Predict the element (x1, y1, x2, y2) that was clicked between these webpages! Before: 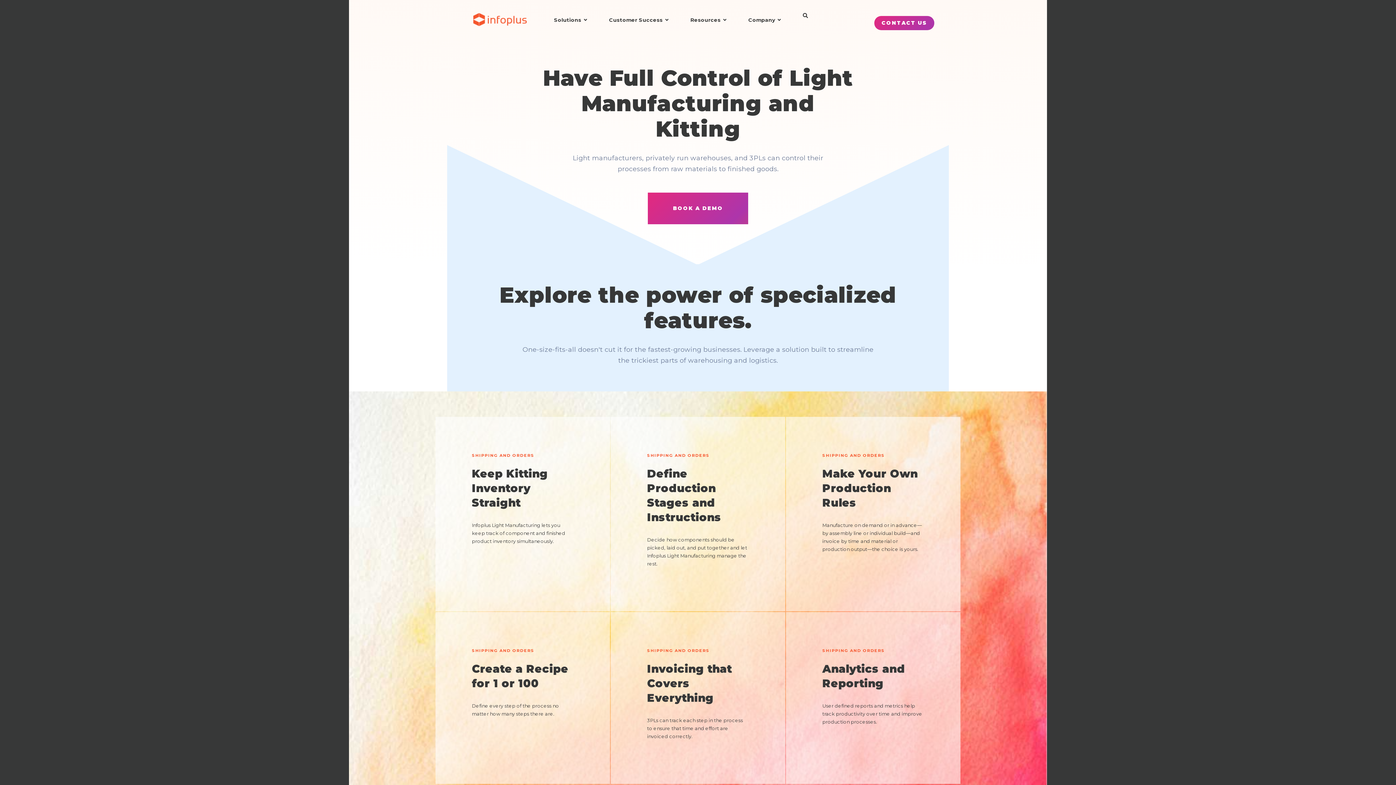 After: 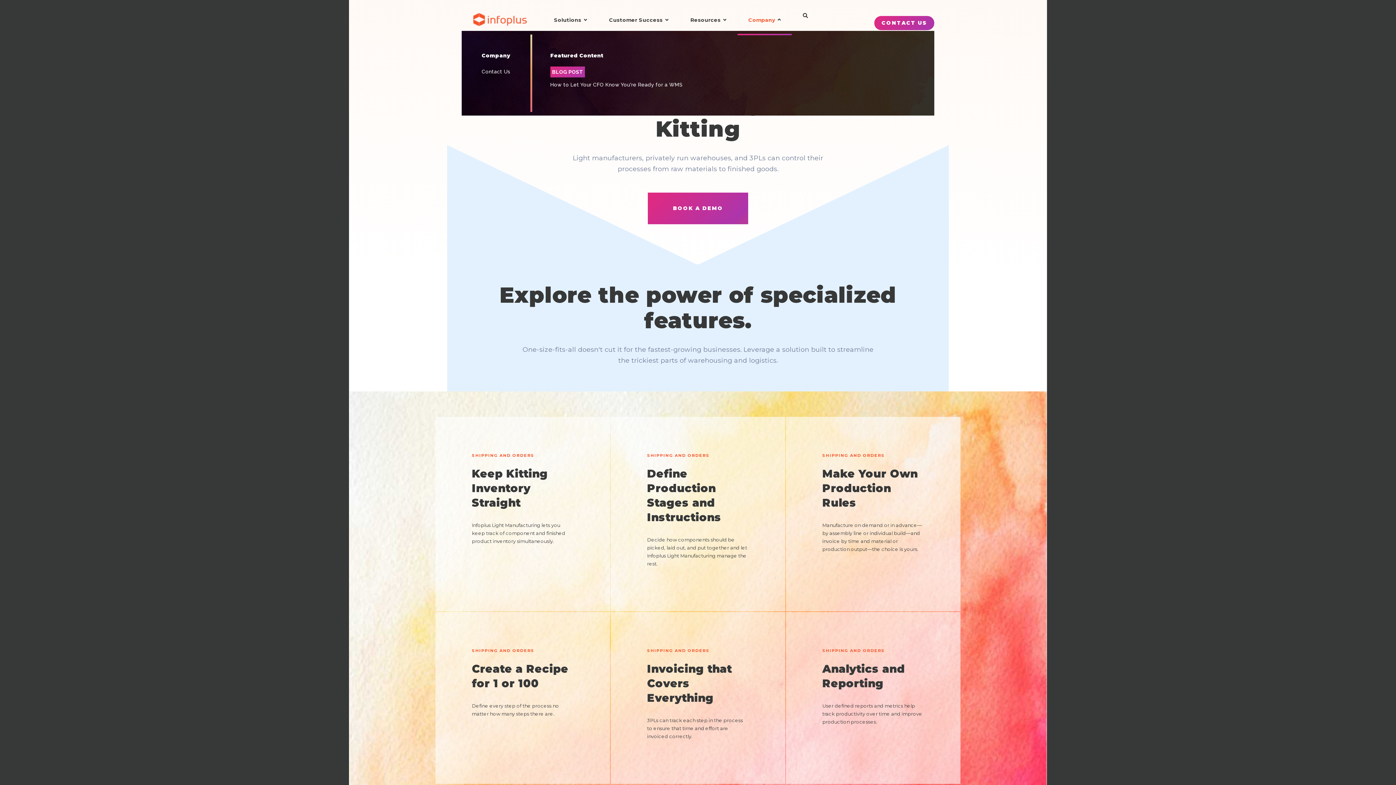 Action: label: Company bbox: (737, 4, 792, 26)